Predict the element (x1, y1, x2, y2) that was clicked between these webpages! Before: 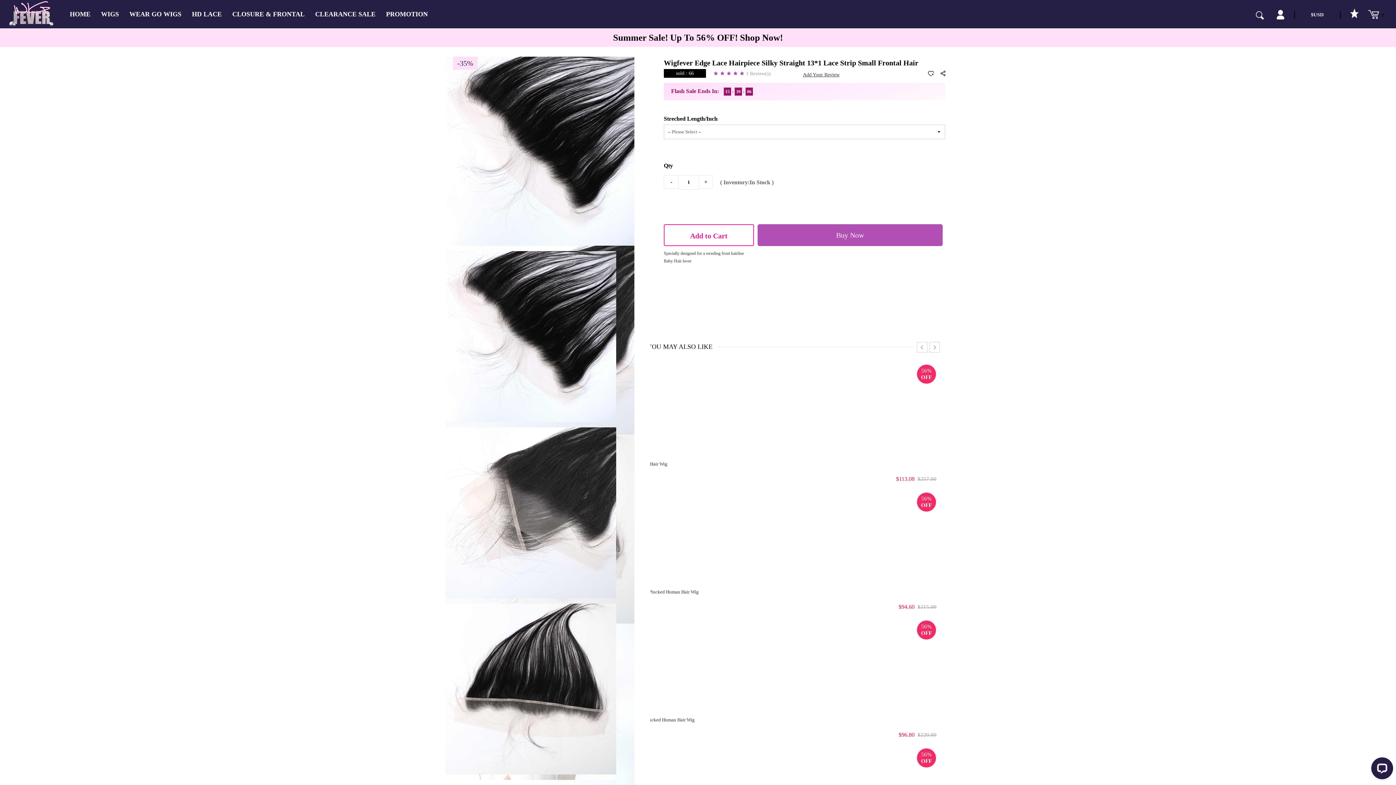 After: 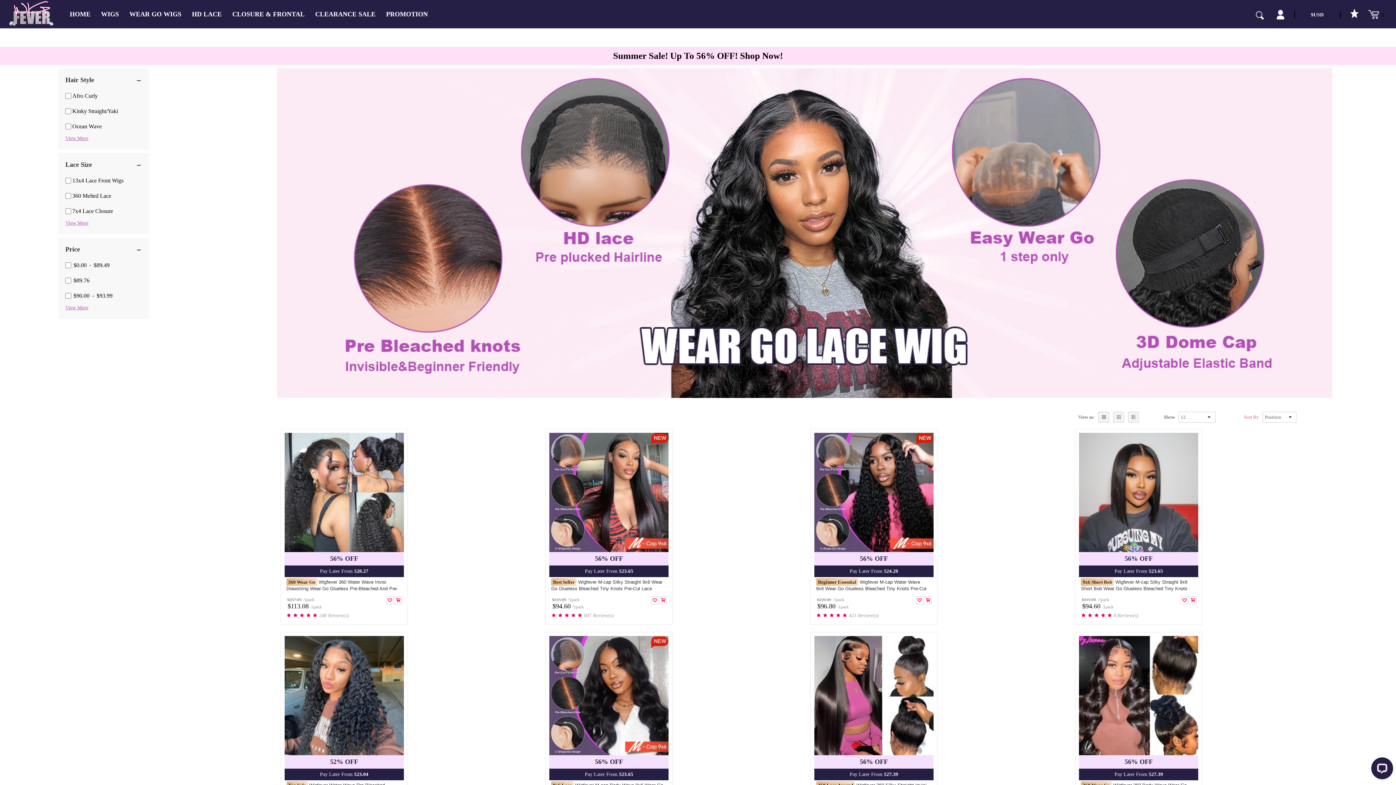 Action: bbox: (613, 32, 783, 42) label: Summer Sale! Up To 56% OFF! Shop Now!